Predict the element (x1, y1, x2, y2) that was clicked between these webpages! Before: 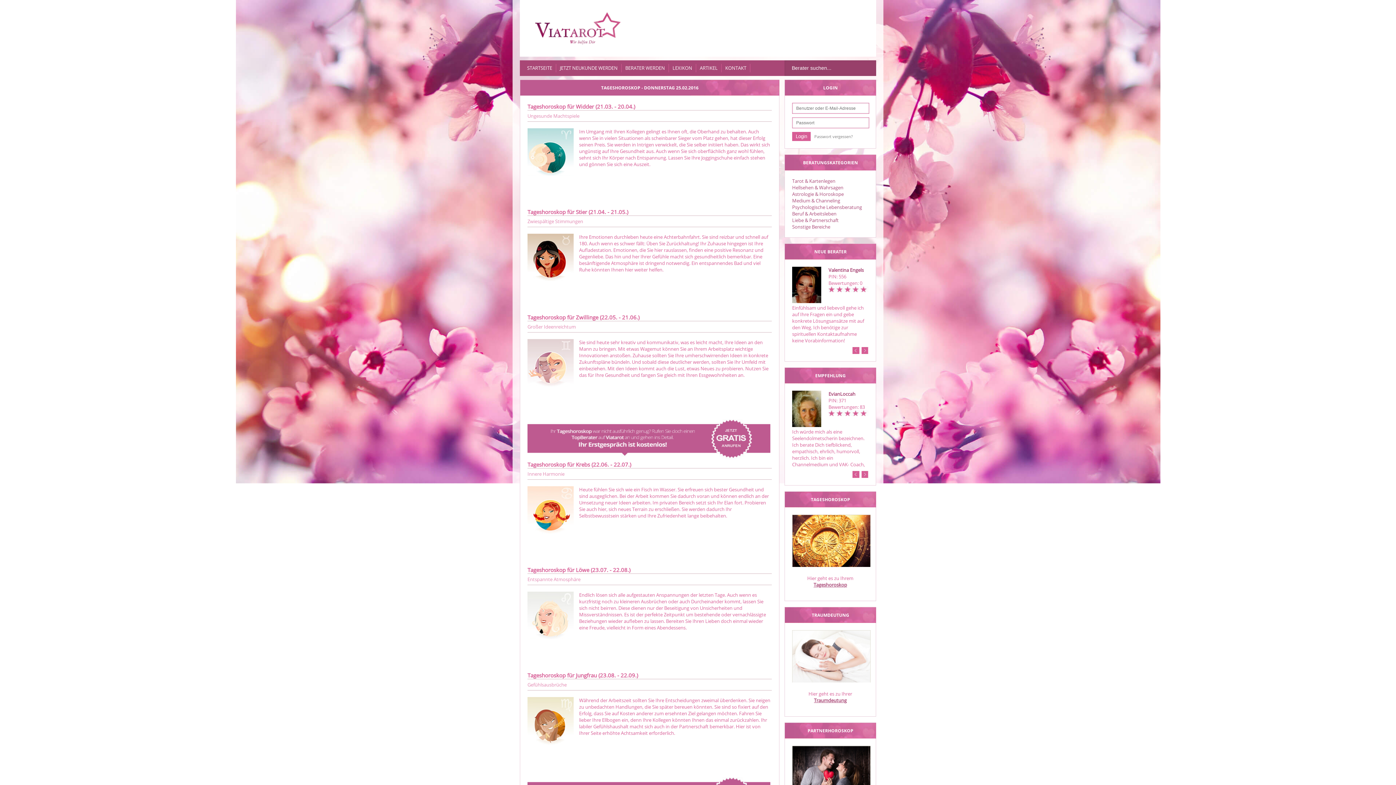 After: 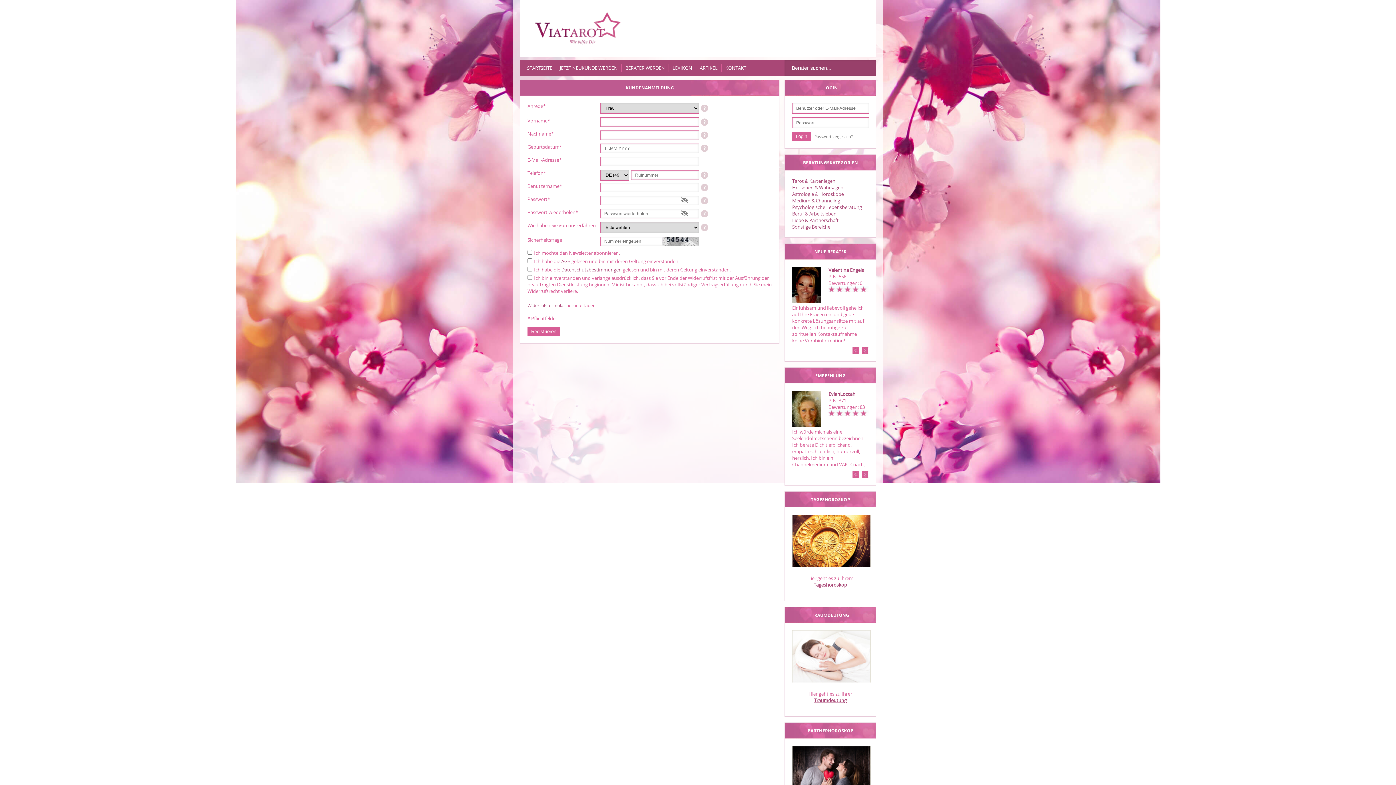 Action: label: JETZT NEUKUNDE WERDEN bbox: (556, 64, 621, 72)